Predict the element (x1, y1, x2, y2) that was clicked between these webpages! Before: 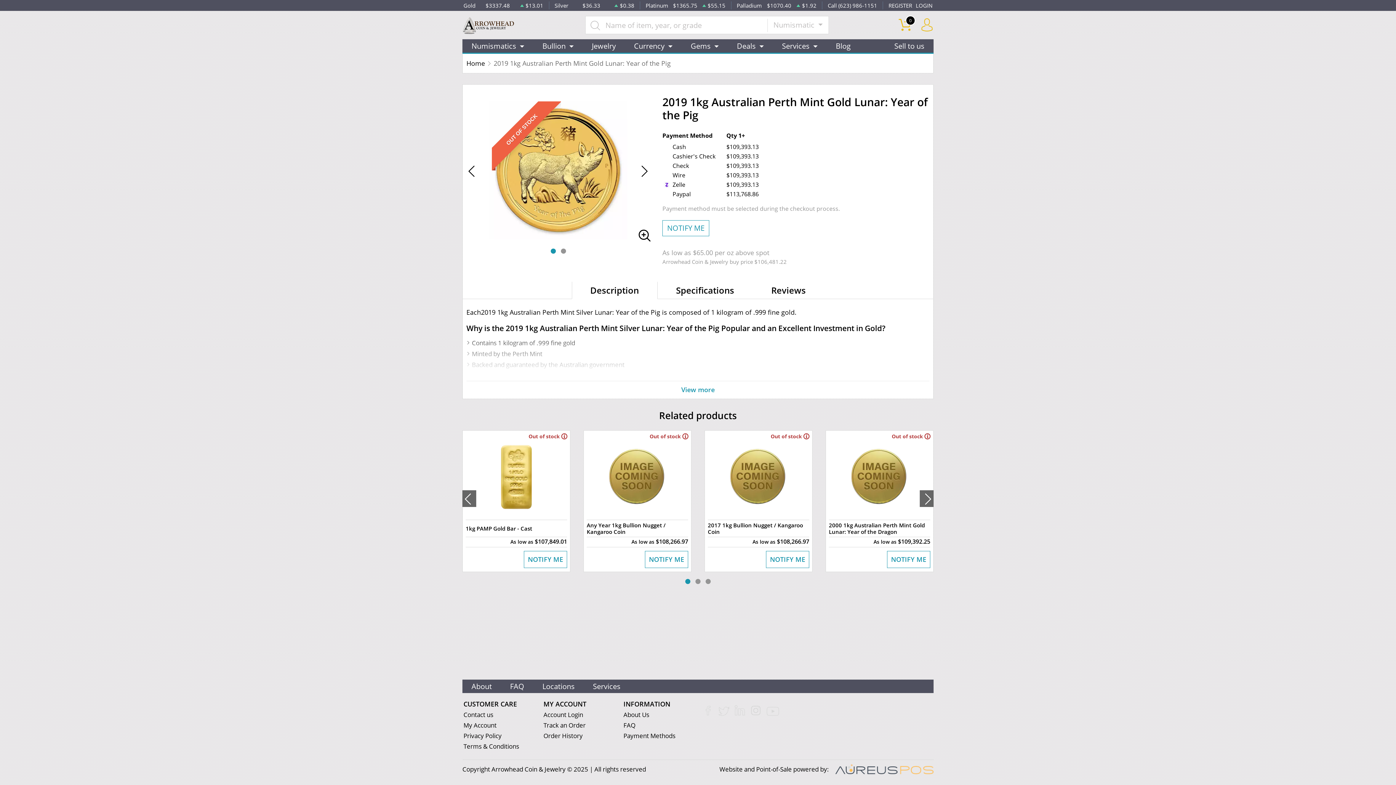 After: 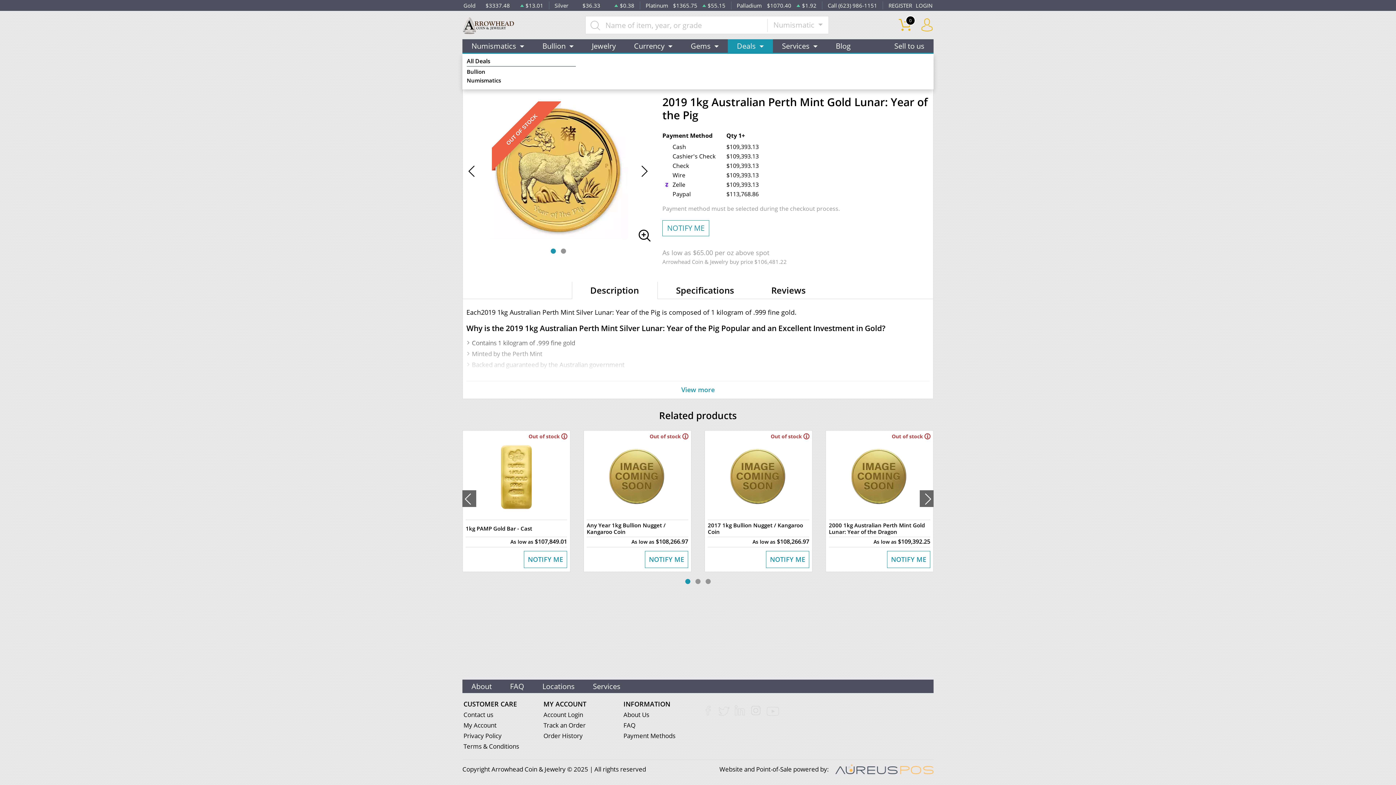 Action: label: Deals bbox: (728, 39, 773, 52)